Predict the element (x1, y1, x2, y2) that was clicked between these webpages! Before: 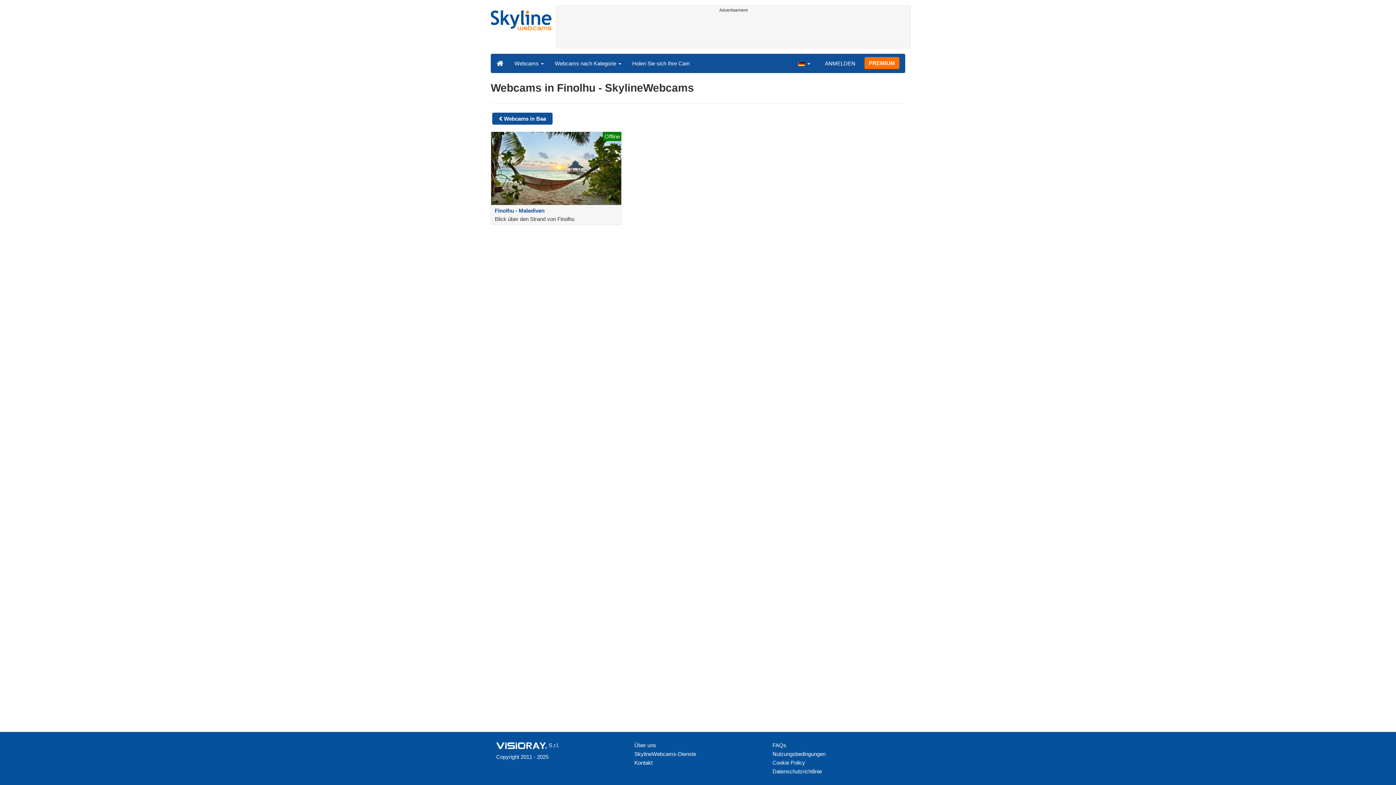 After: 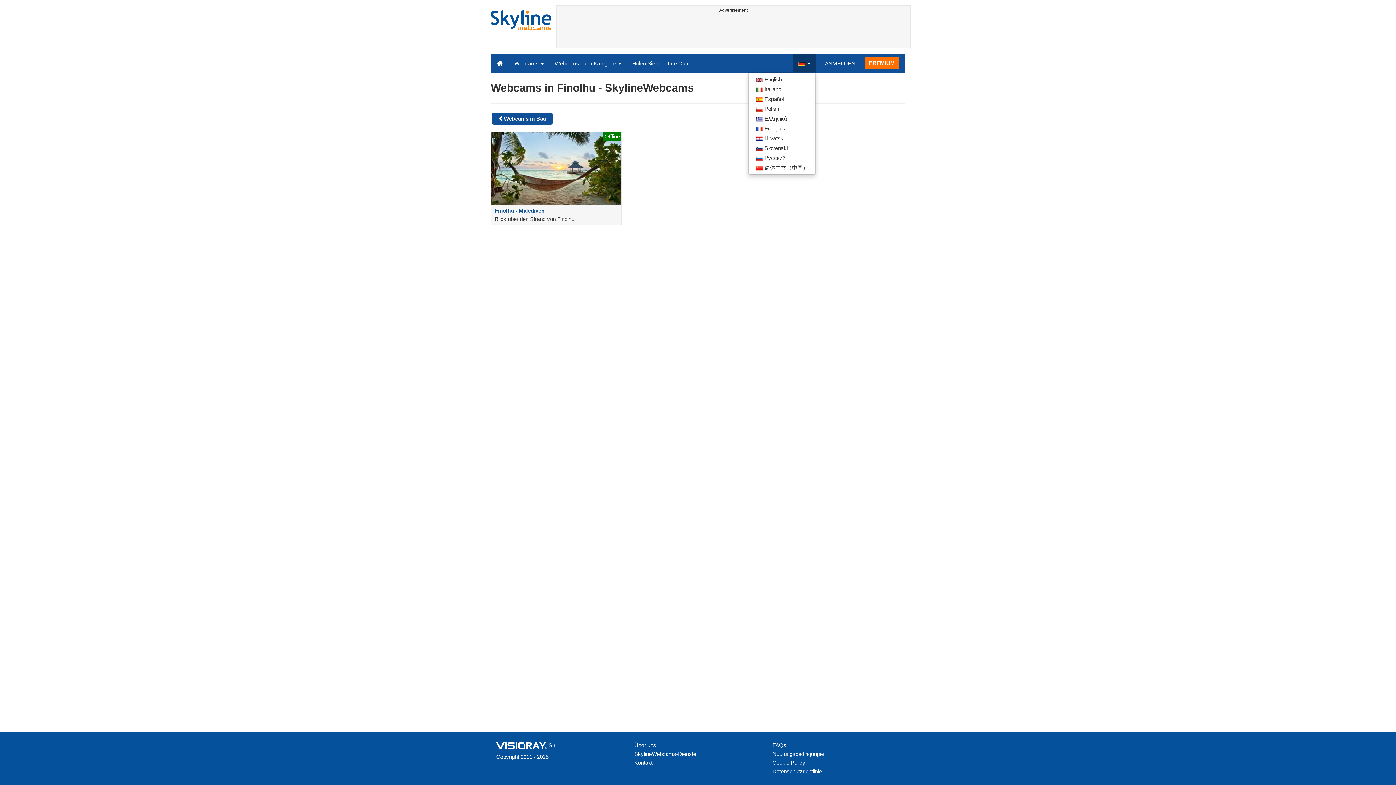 Action: bbox: (792, 54, 816, 72) label:  